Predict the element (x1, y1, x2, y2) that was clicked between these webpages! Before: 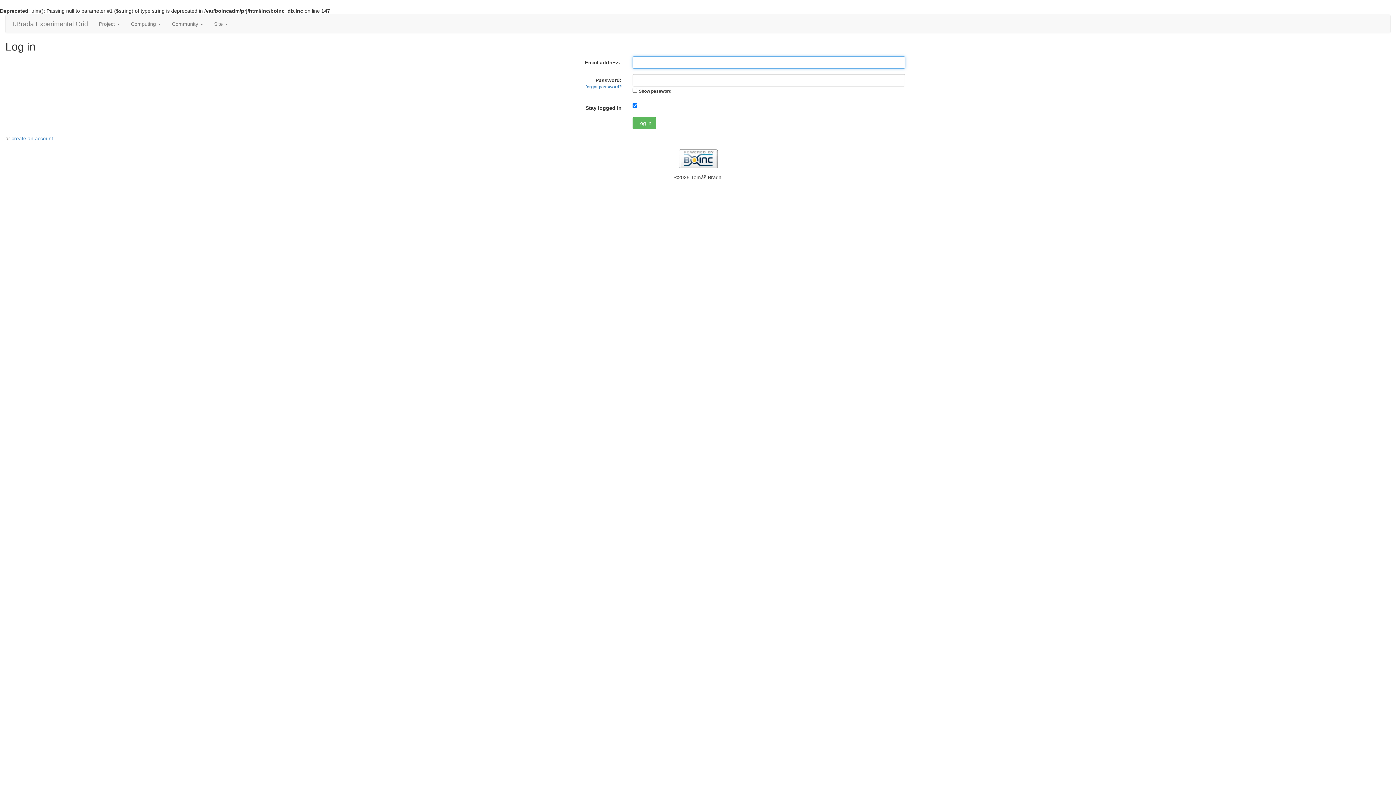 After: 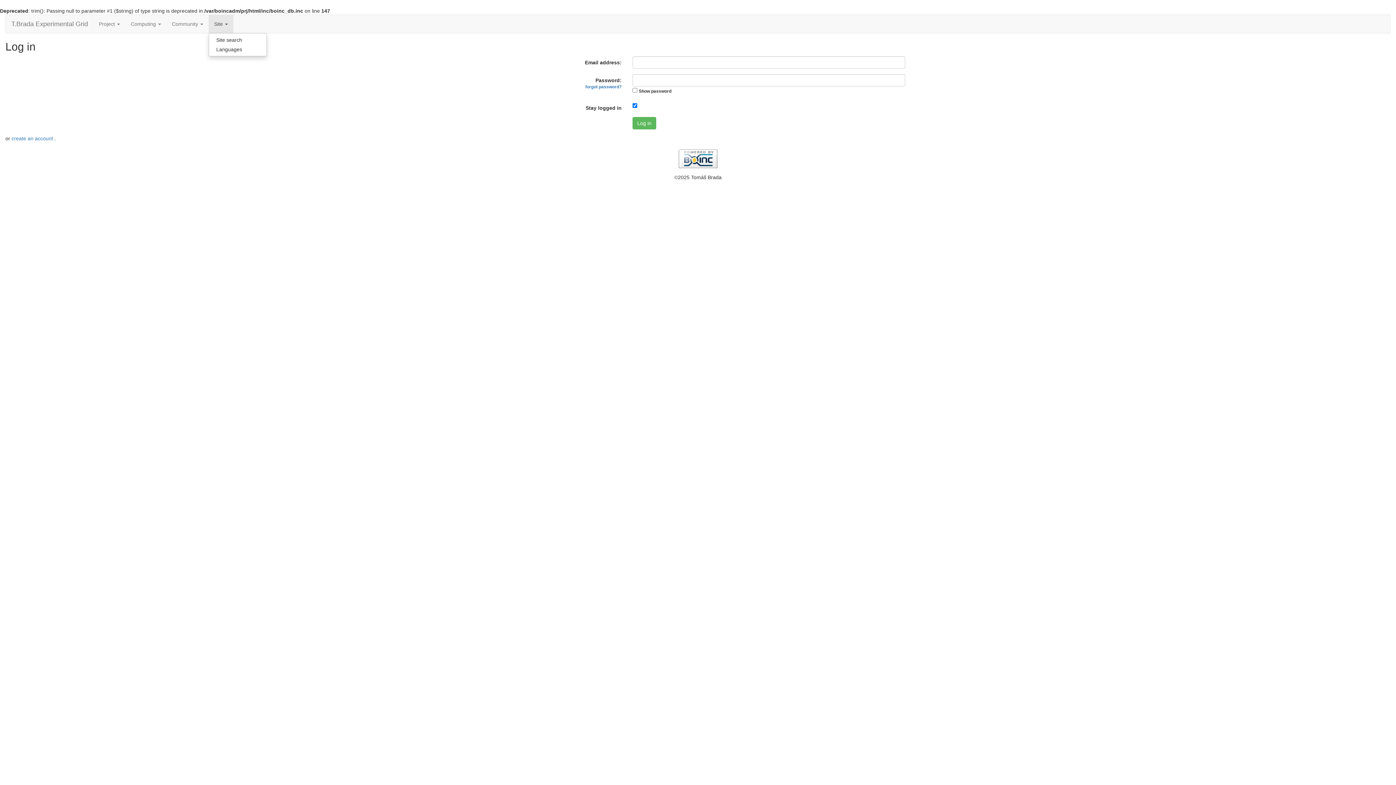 Action: bbox: (208, 14, 233, 33) label: Site 